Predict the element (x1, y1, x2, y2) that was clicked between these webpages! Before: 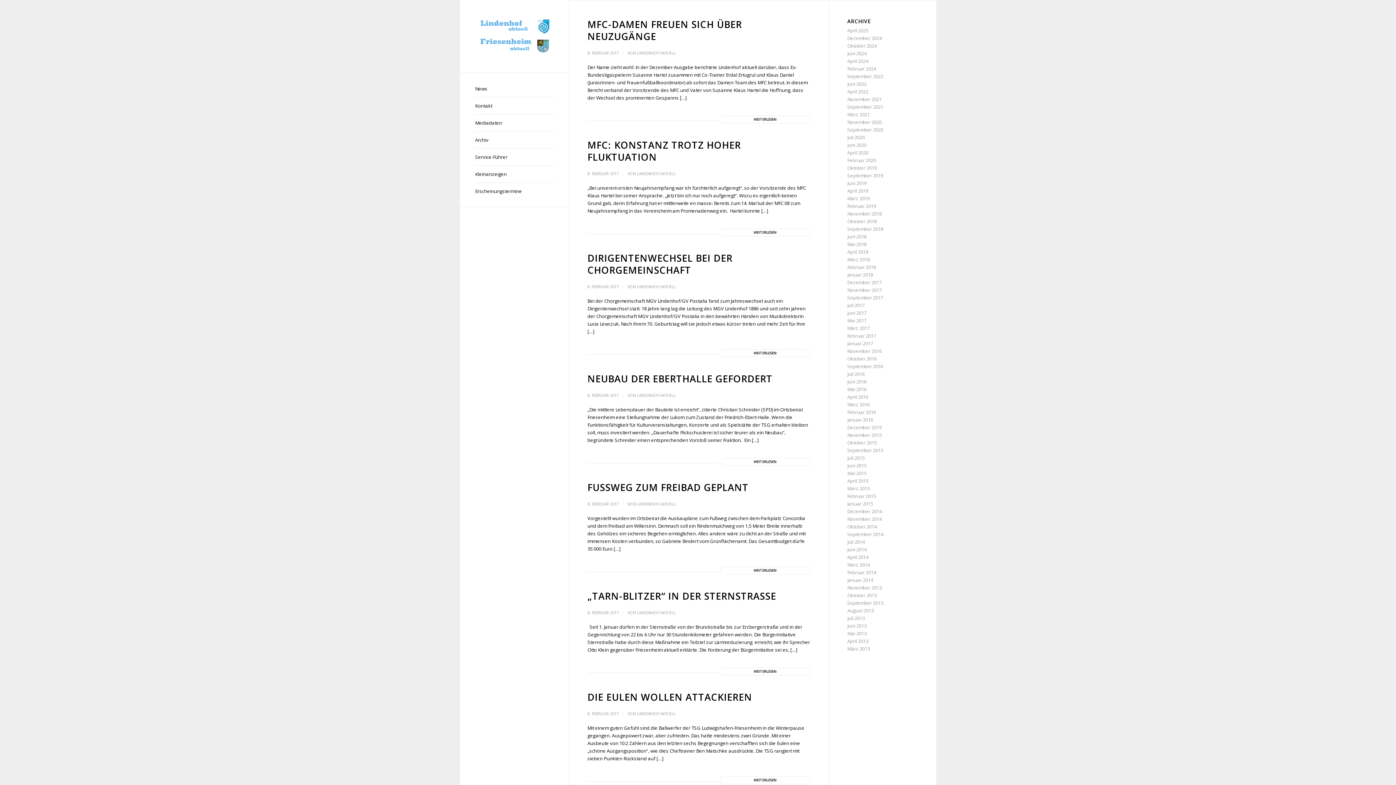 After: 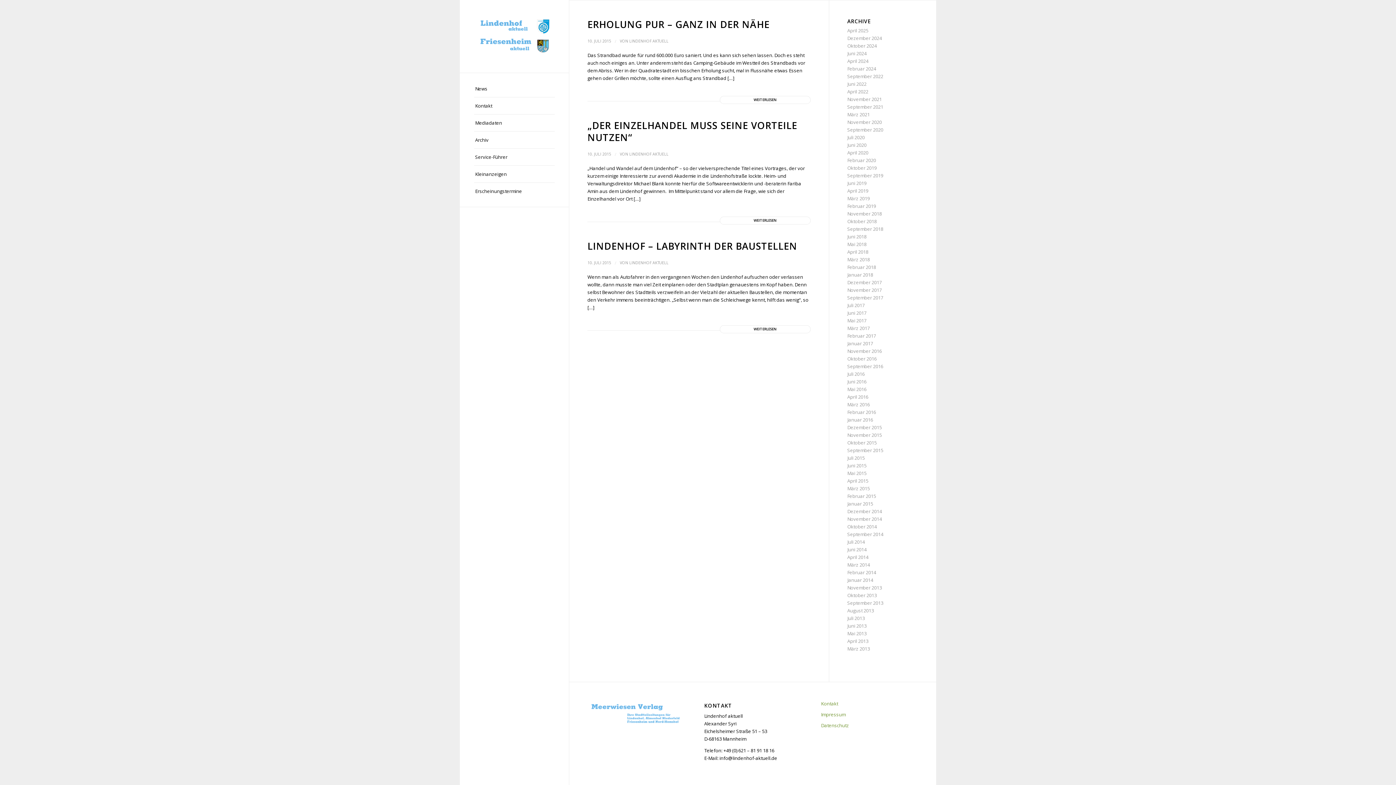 Action: bbox: (847, 454, 864, 461) label: Juli 2015